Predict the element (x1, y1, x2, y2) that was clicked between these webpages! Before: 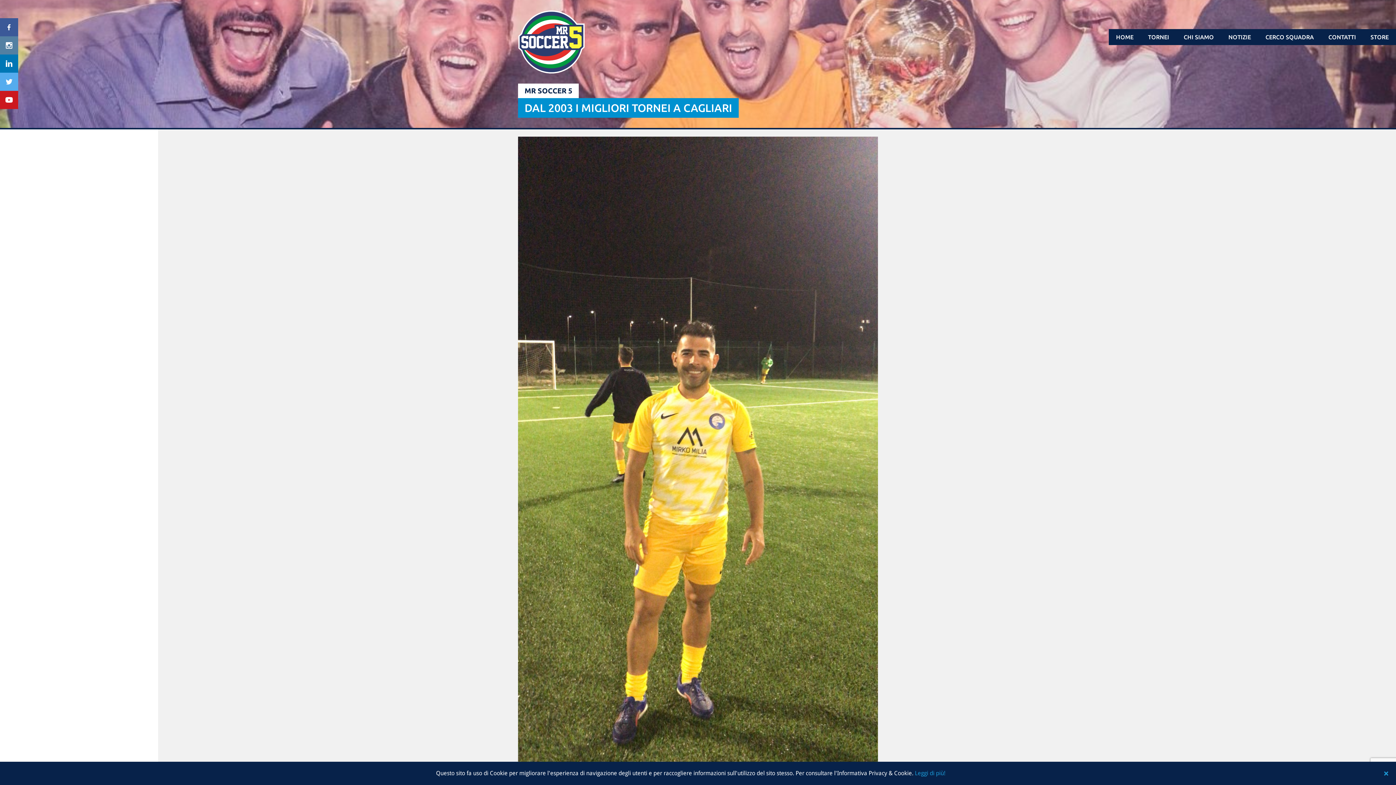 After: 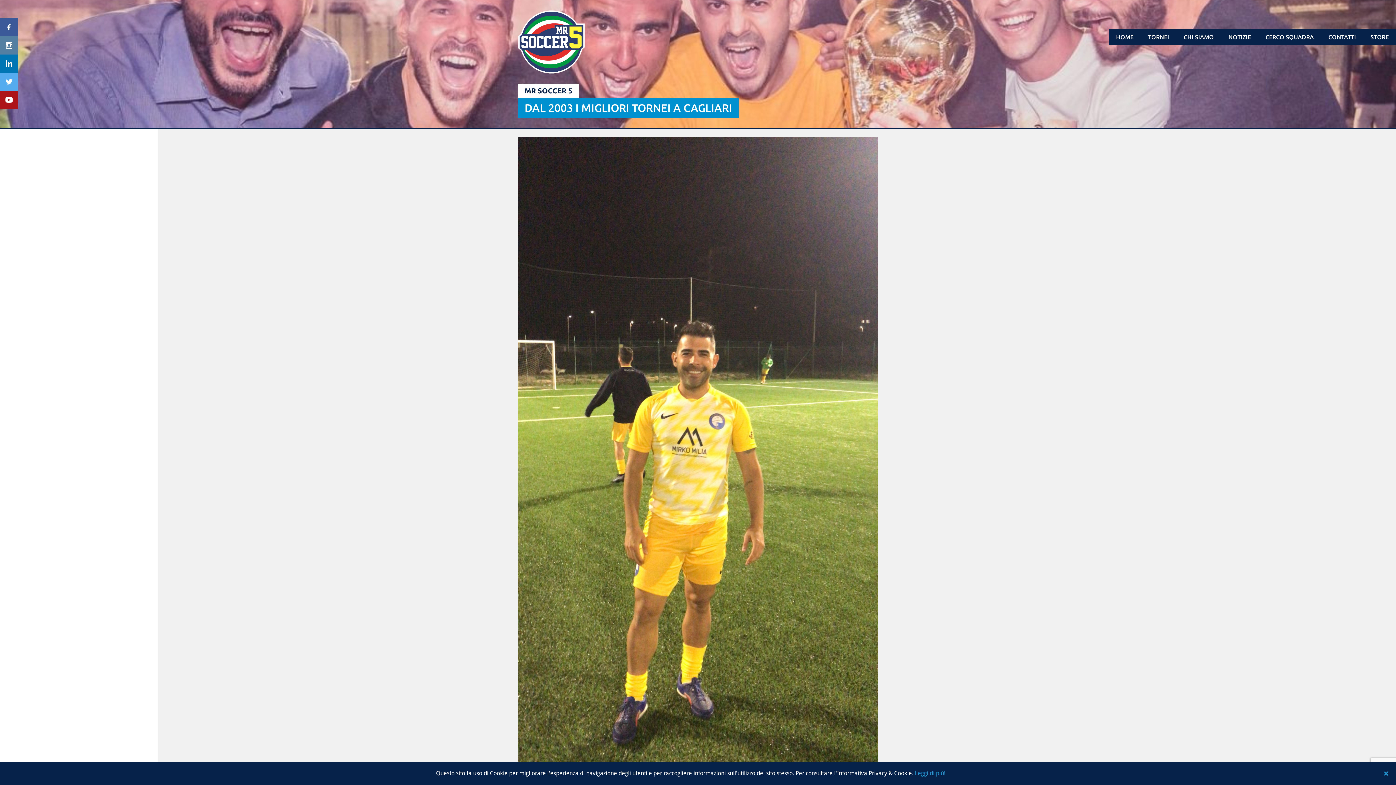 Action: bbox: (0, 90, 18, 109)